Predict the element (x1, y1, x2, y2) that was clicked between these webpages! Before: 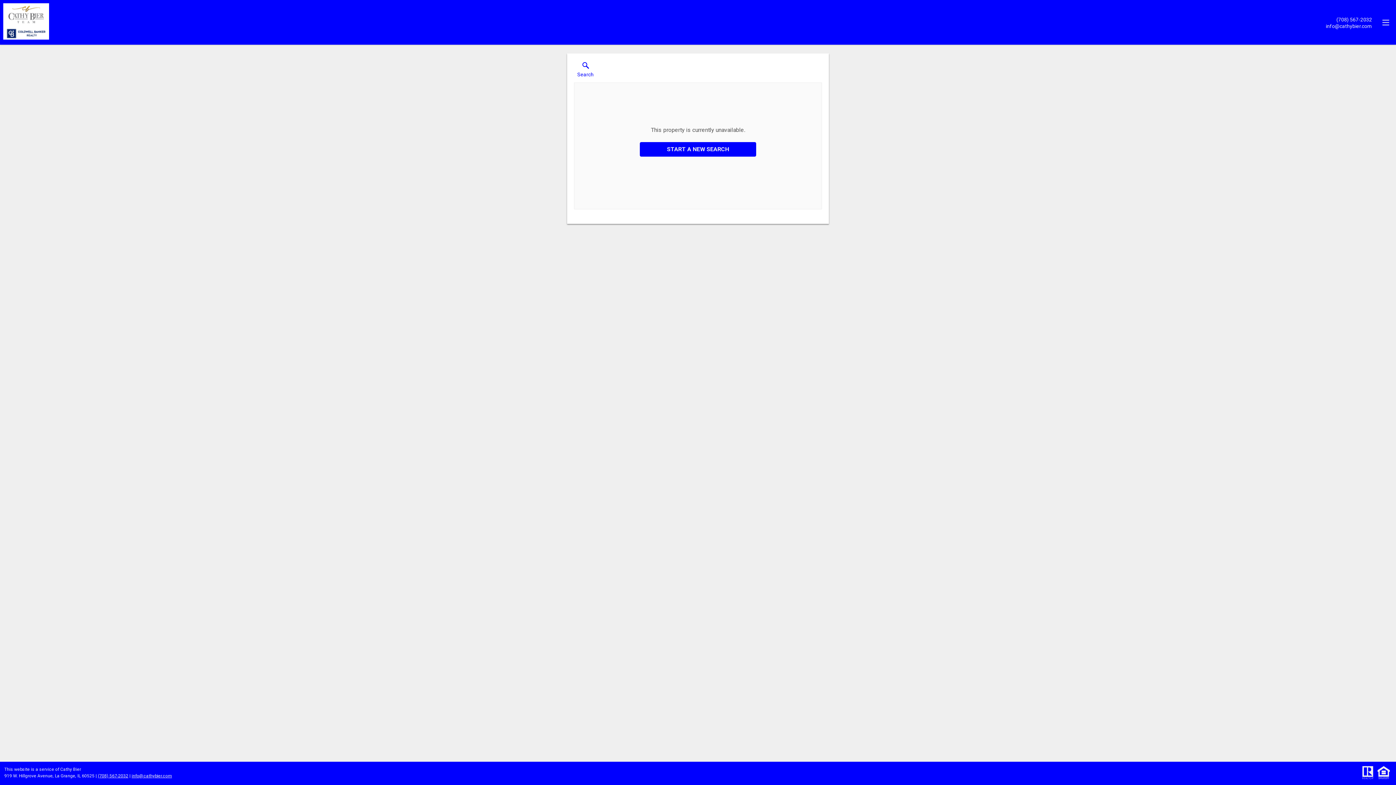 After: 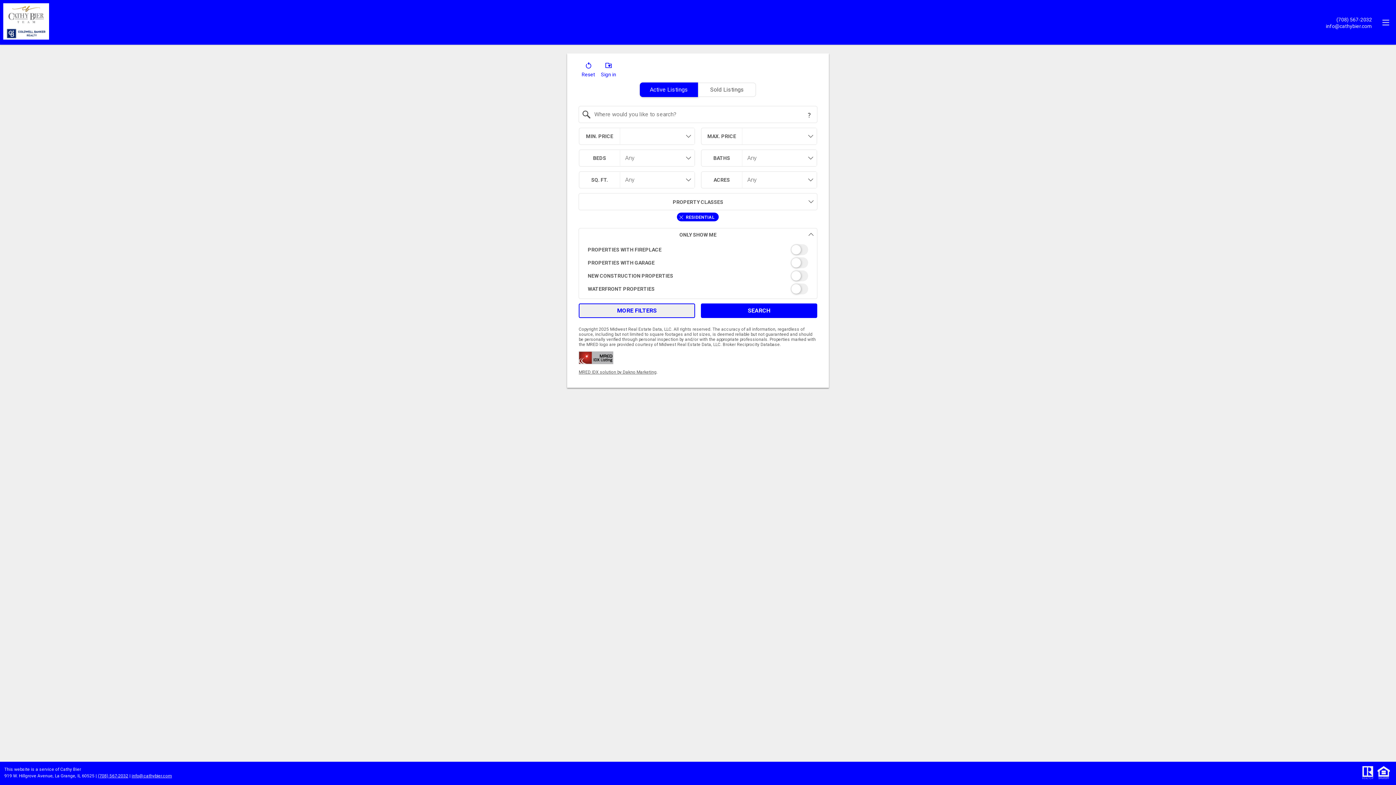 Action: label: Search bbox: (575, 62, 596, 80)